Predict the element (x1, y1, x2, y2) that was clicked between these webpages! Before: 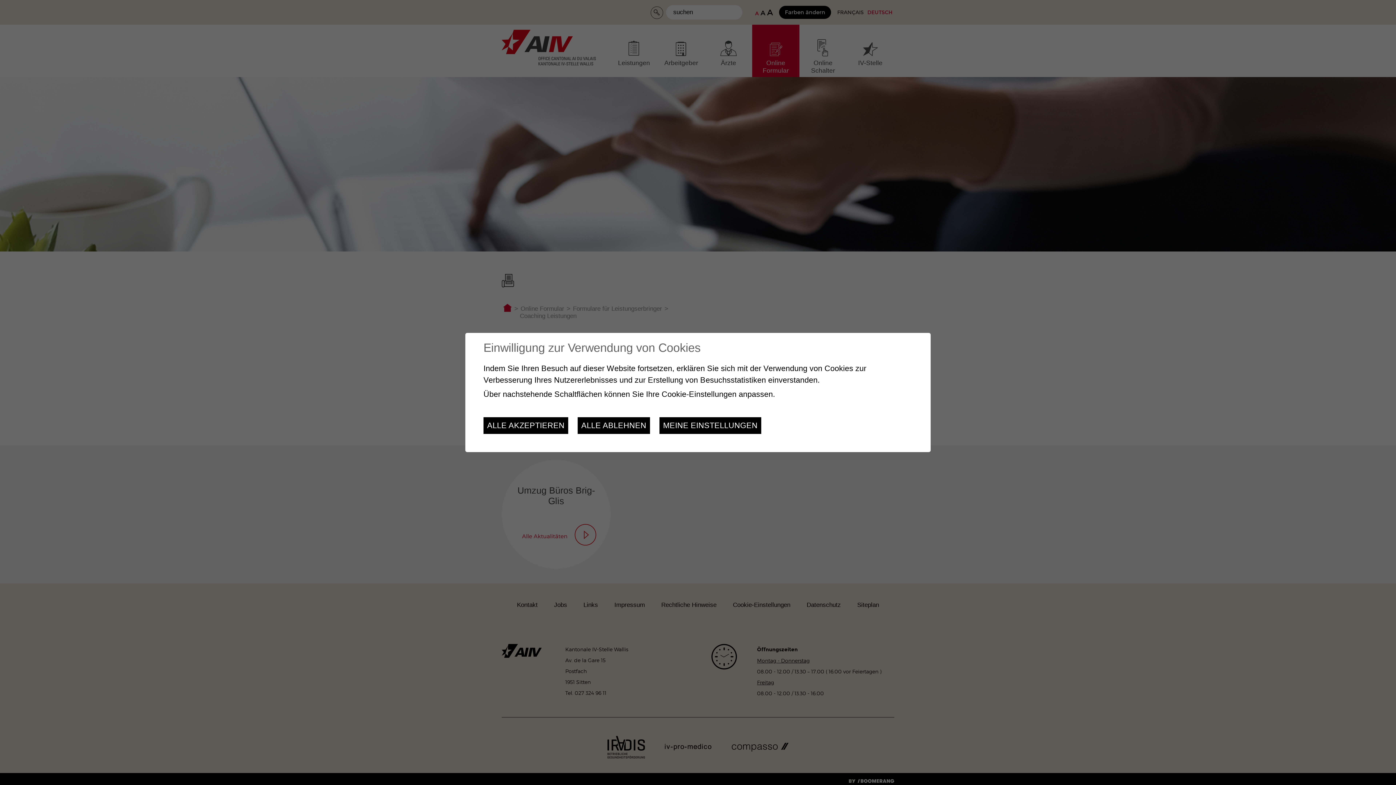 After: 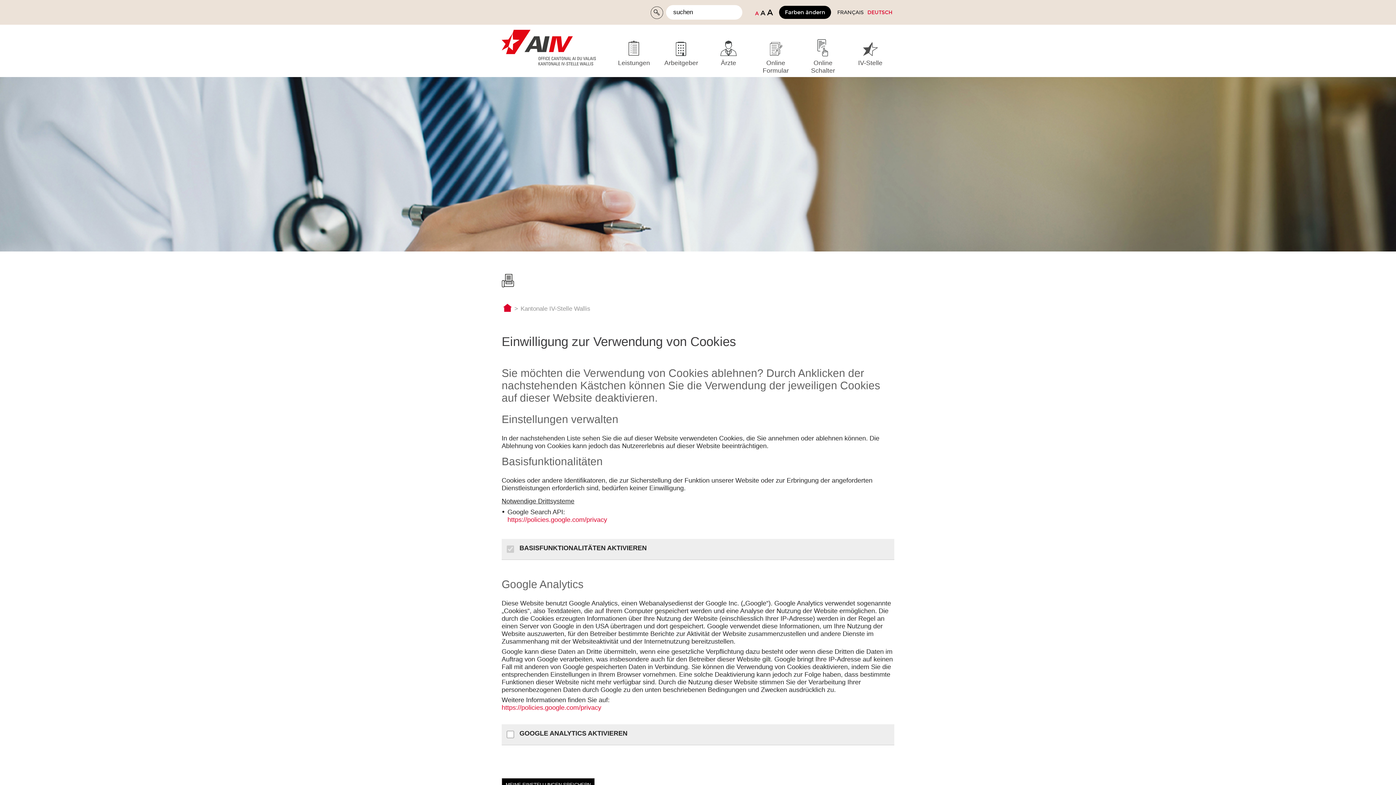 Action: label: MEINE EINSTELLUNGEN bbox: (659, 417, 761, 434)